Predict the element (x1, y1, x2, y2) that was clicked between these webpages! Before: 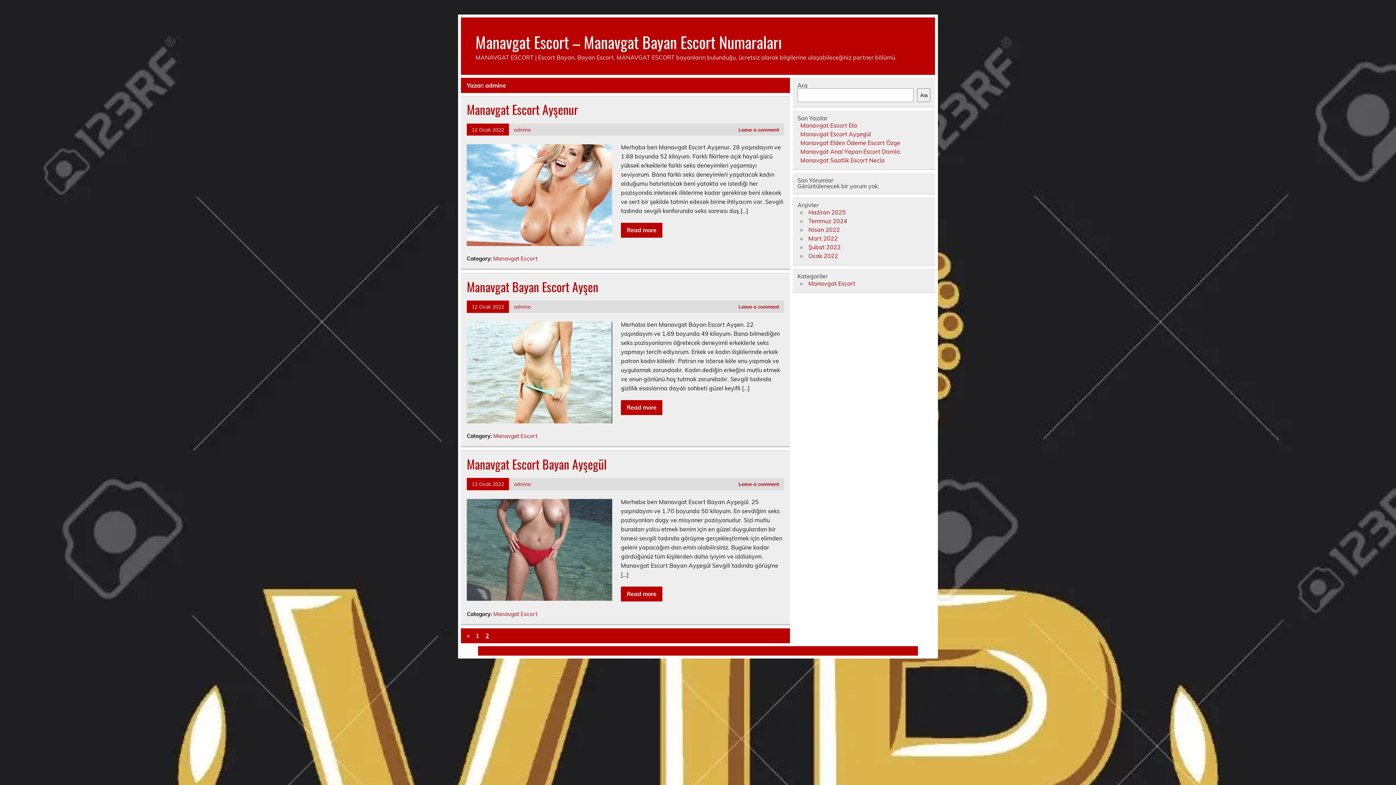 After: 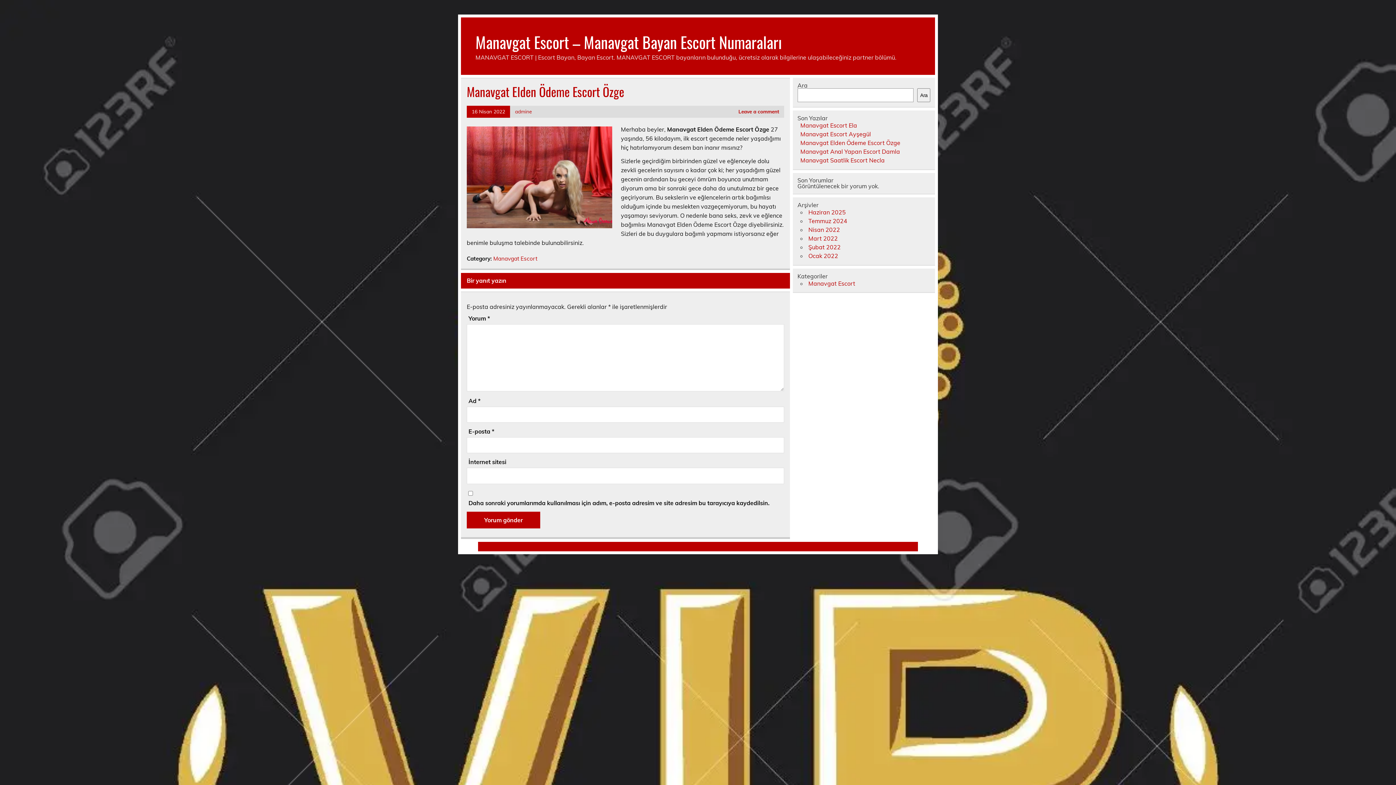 Action: bbox: (800, 139, 900, 146) label: Manavgat Elden Ödeme Escort Özge